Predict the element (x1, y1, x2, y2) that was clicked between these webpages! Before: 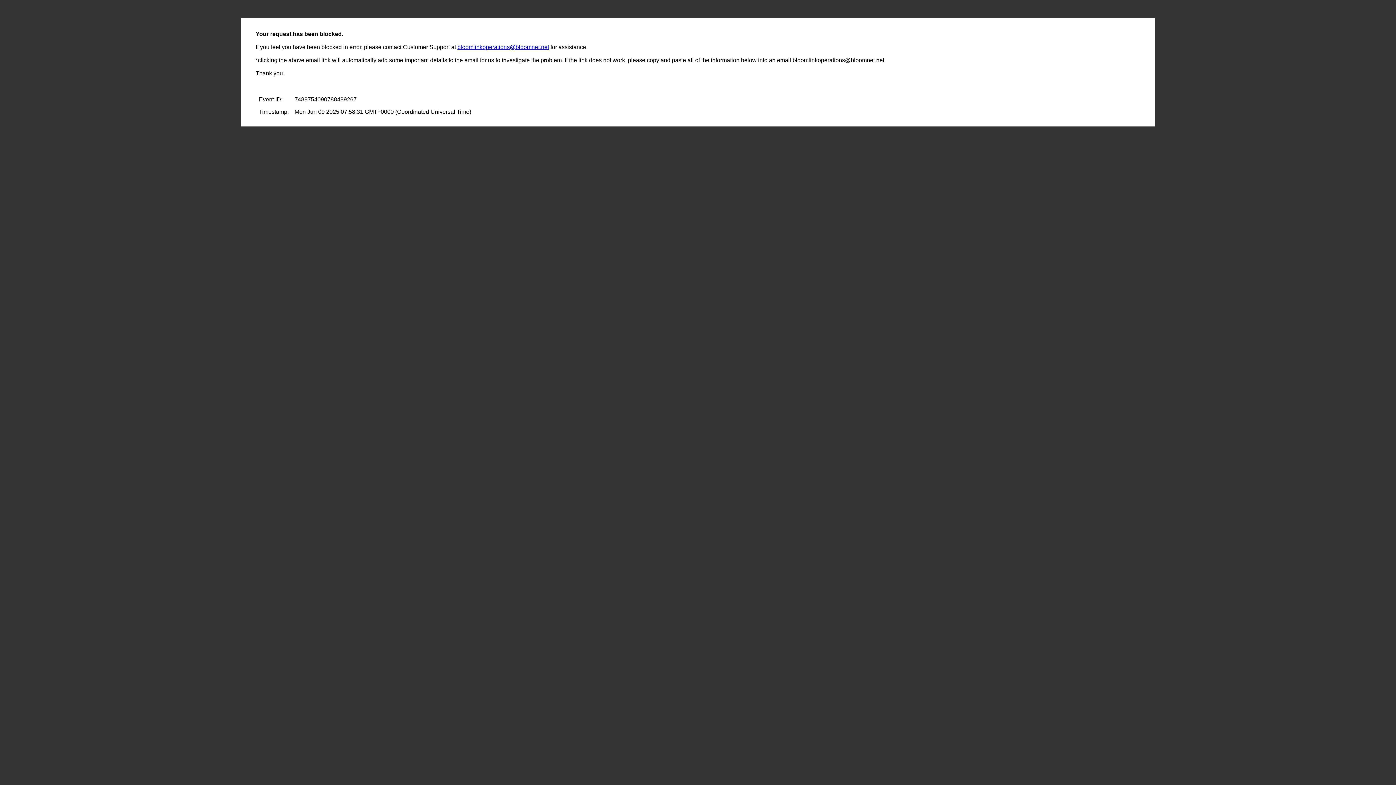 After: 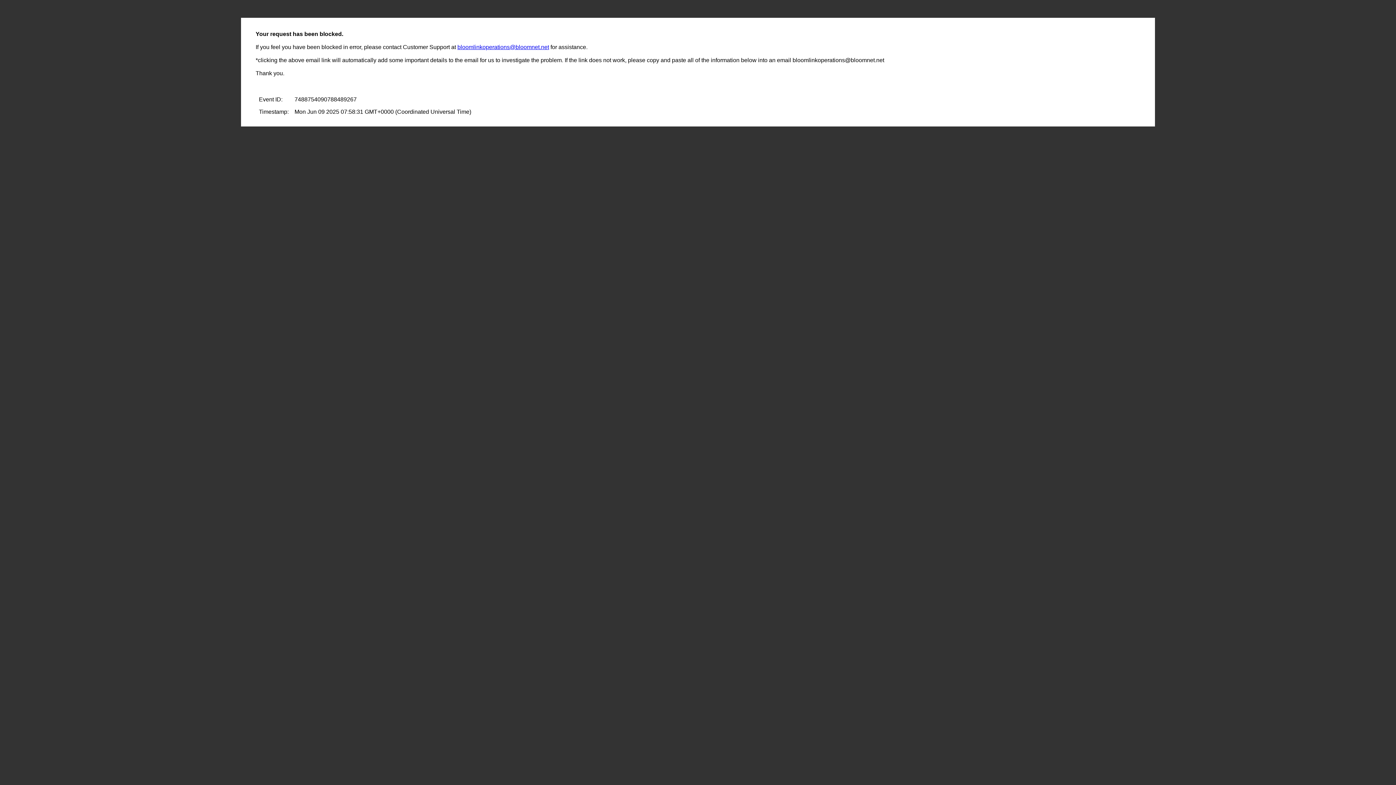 Action: label: bloomlinkoperations@bloomnet.net bbox: (457, 44, 549, 50)